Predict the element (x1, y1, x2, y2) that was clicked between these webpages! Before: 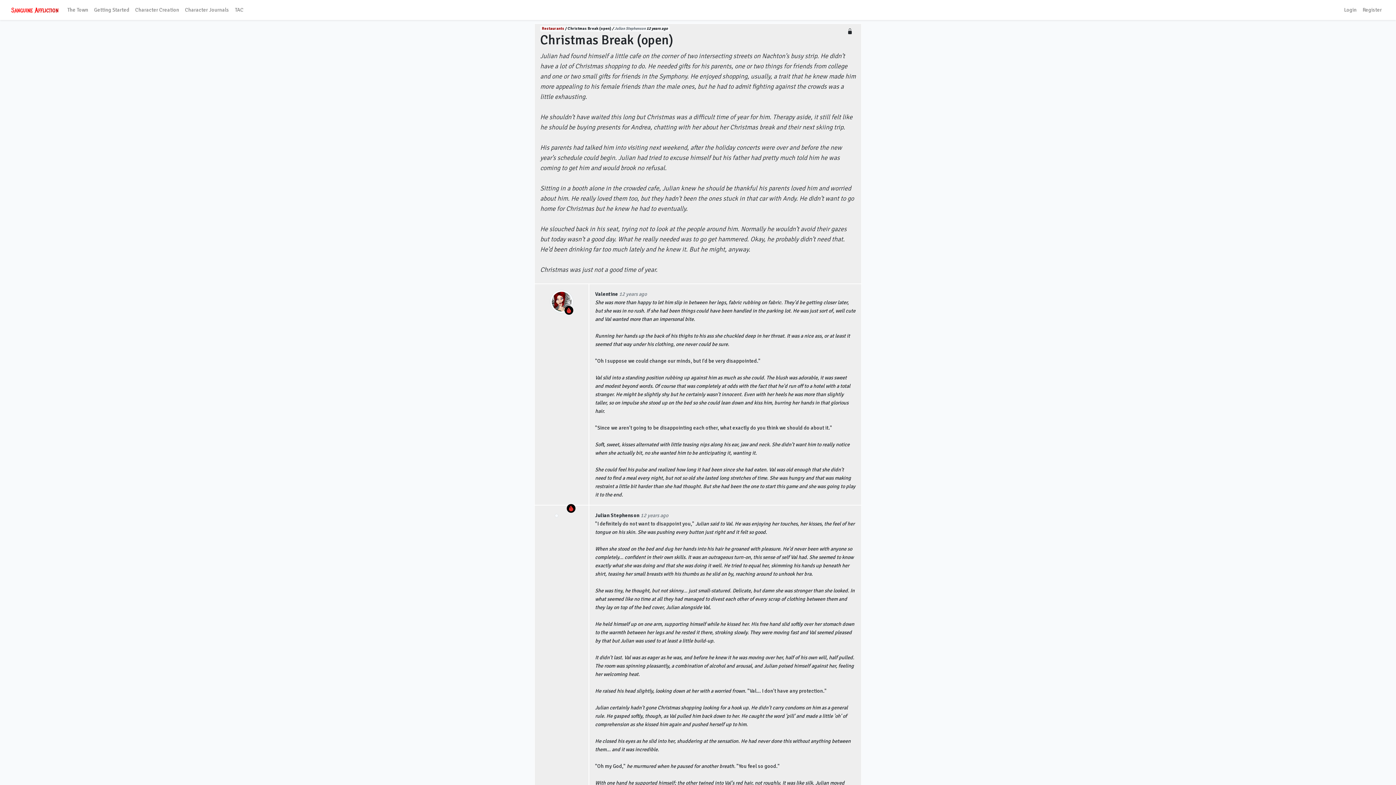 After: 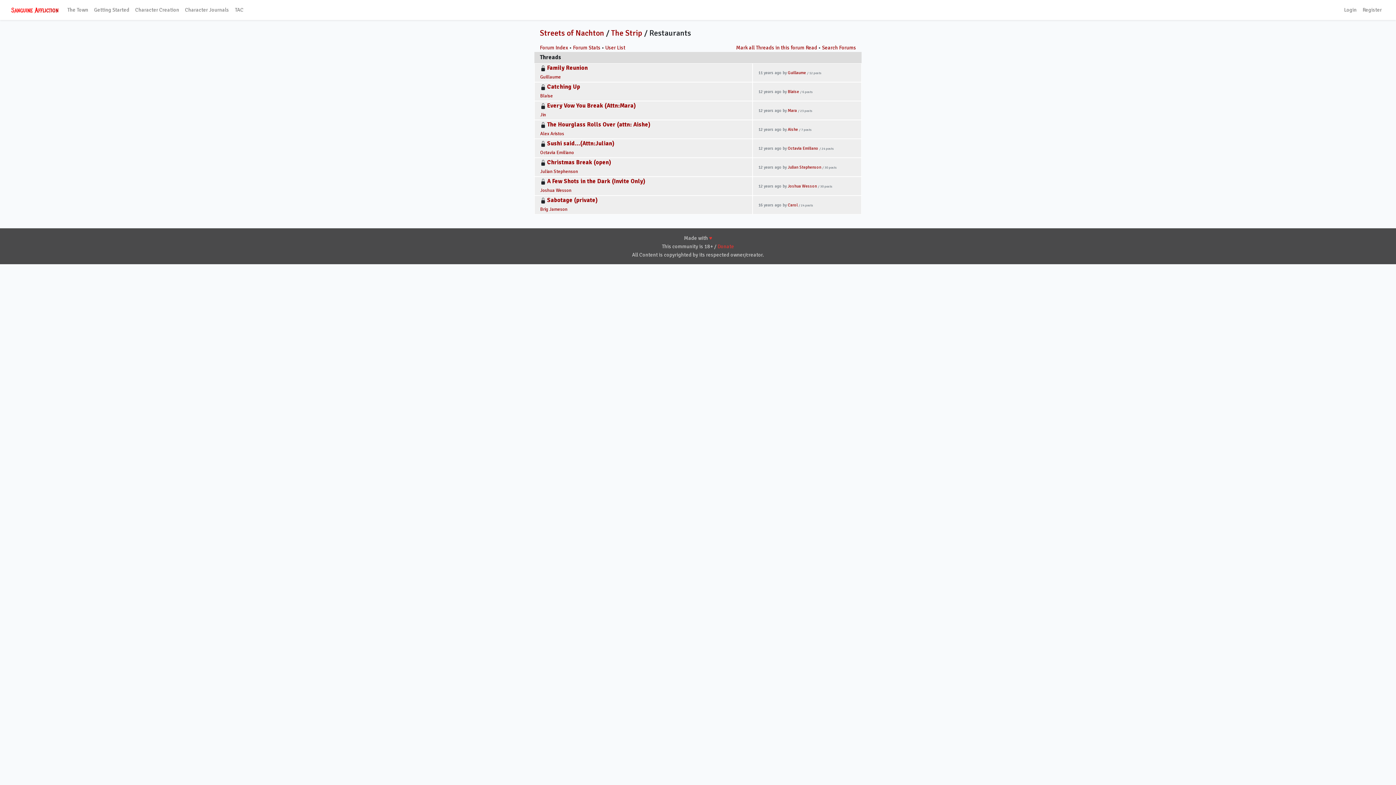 Action: label: Restaurants bbox: (541, 26, 564, 30)